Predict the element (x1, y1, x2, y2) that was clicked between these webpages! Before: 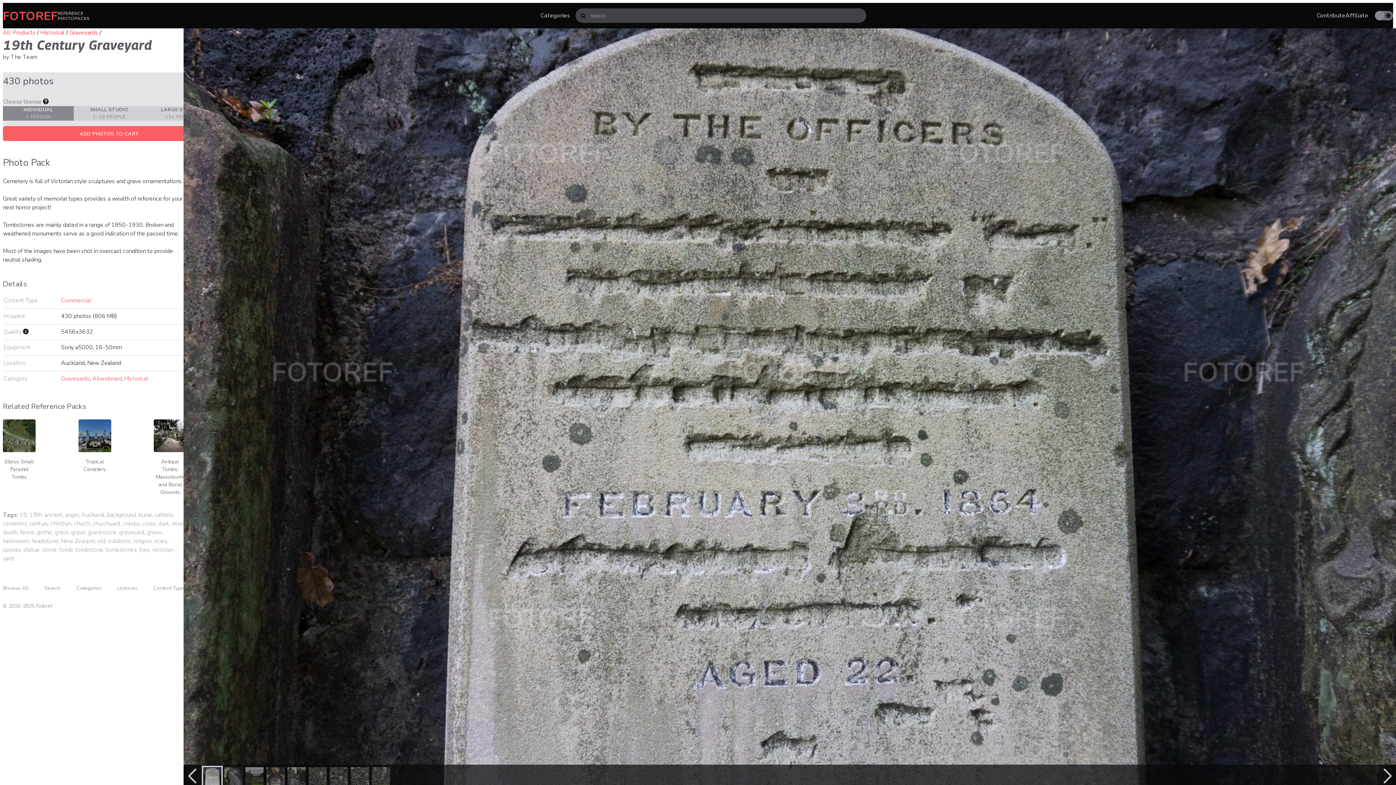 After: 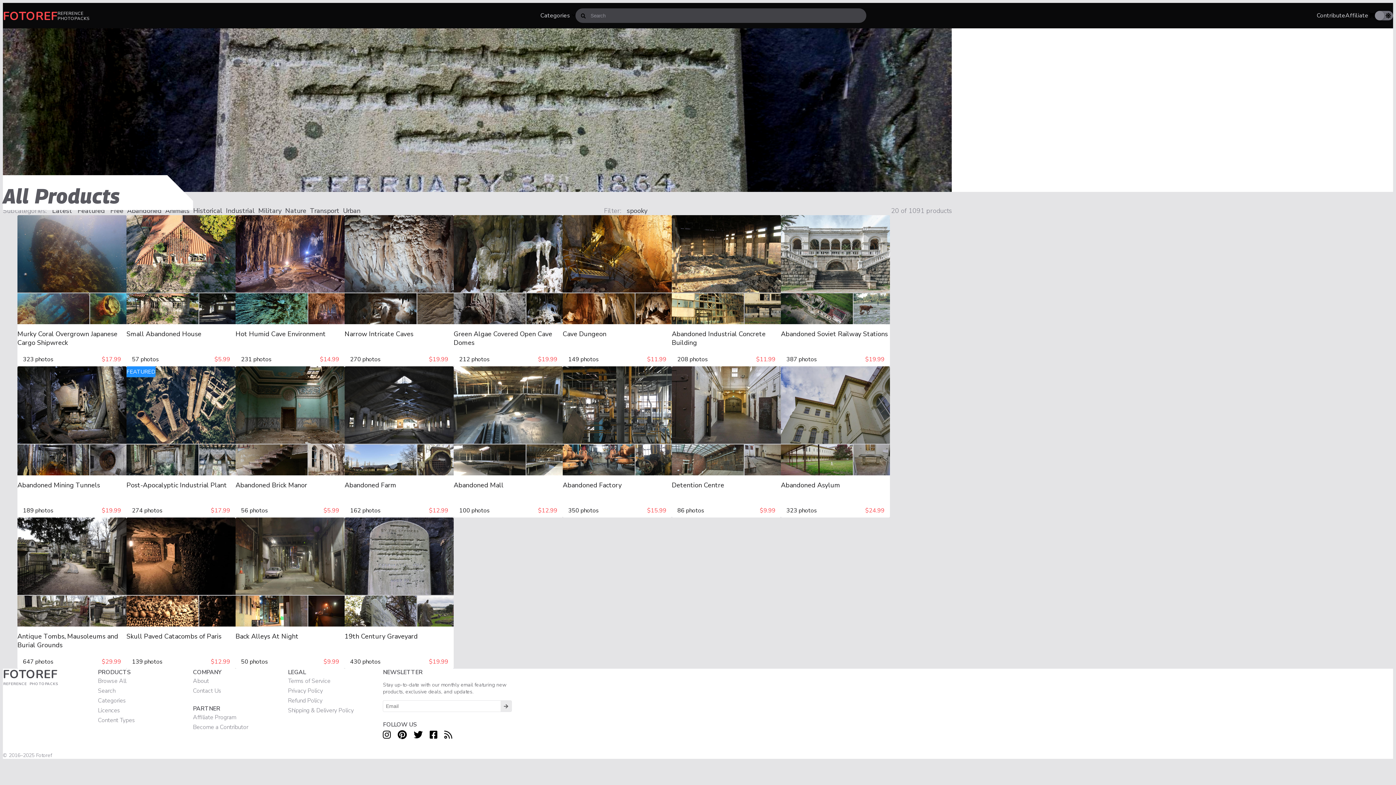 Action: label: spooky bbox: (2, 546, 20, 554)